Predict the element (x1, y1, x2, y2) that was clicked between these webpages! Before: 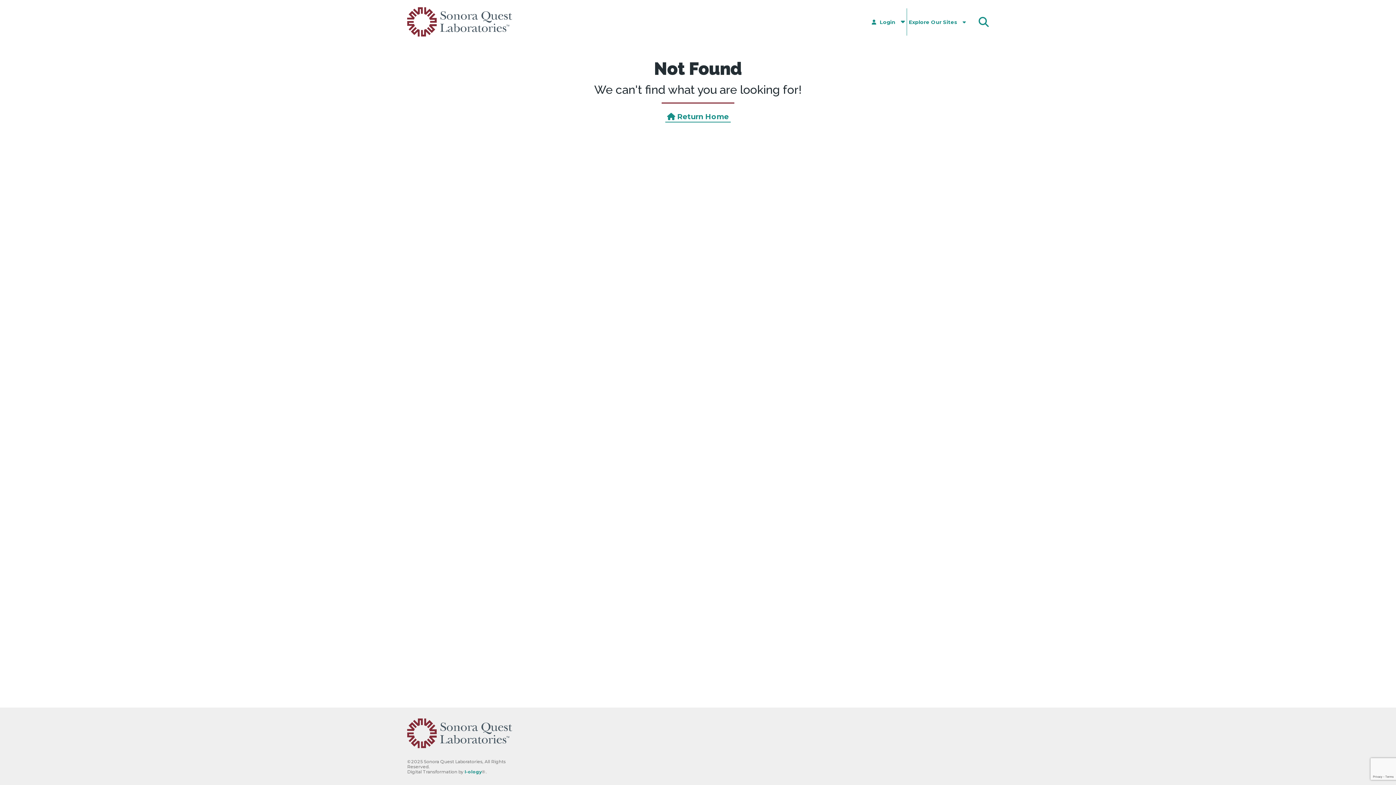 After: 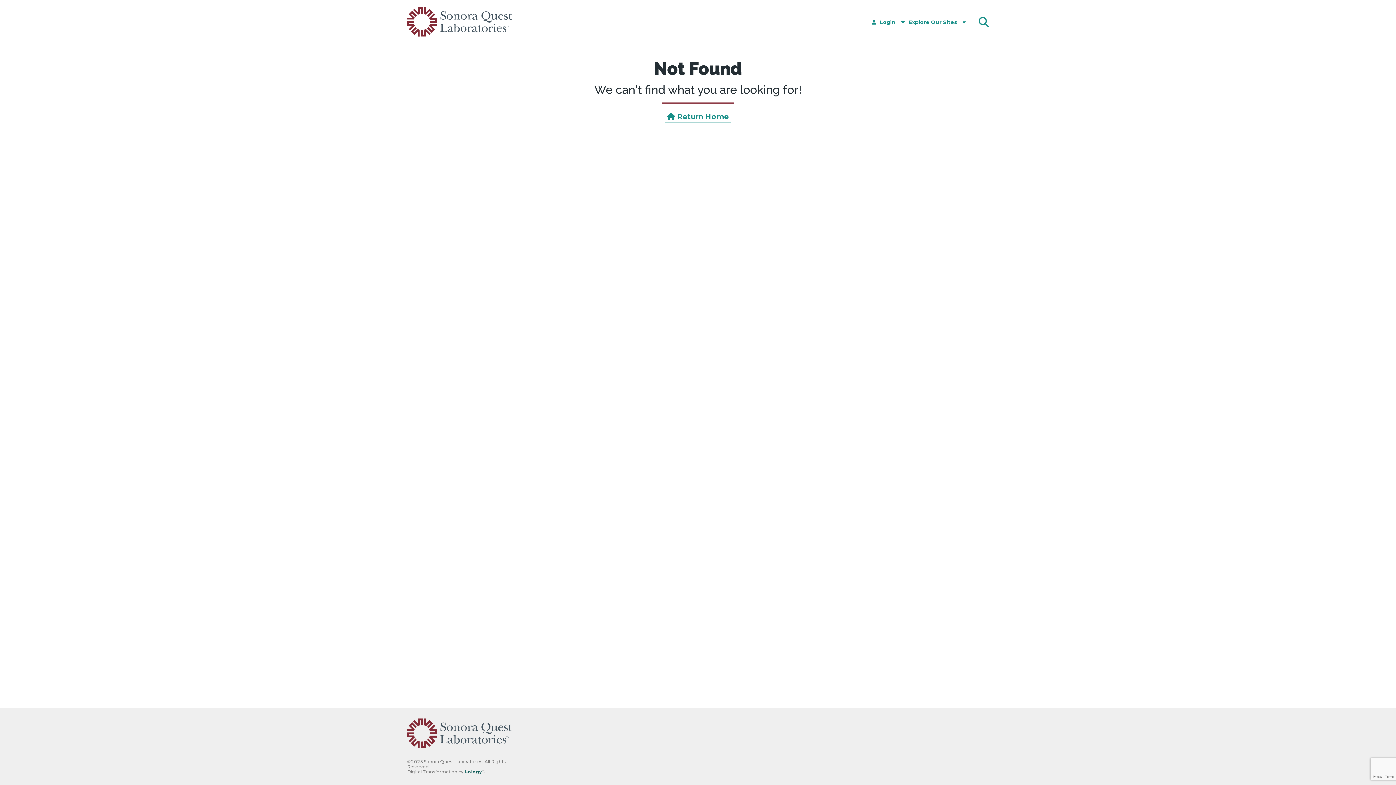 Action: bbox: (464, 769, 481, 774) label: I-ology